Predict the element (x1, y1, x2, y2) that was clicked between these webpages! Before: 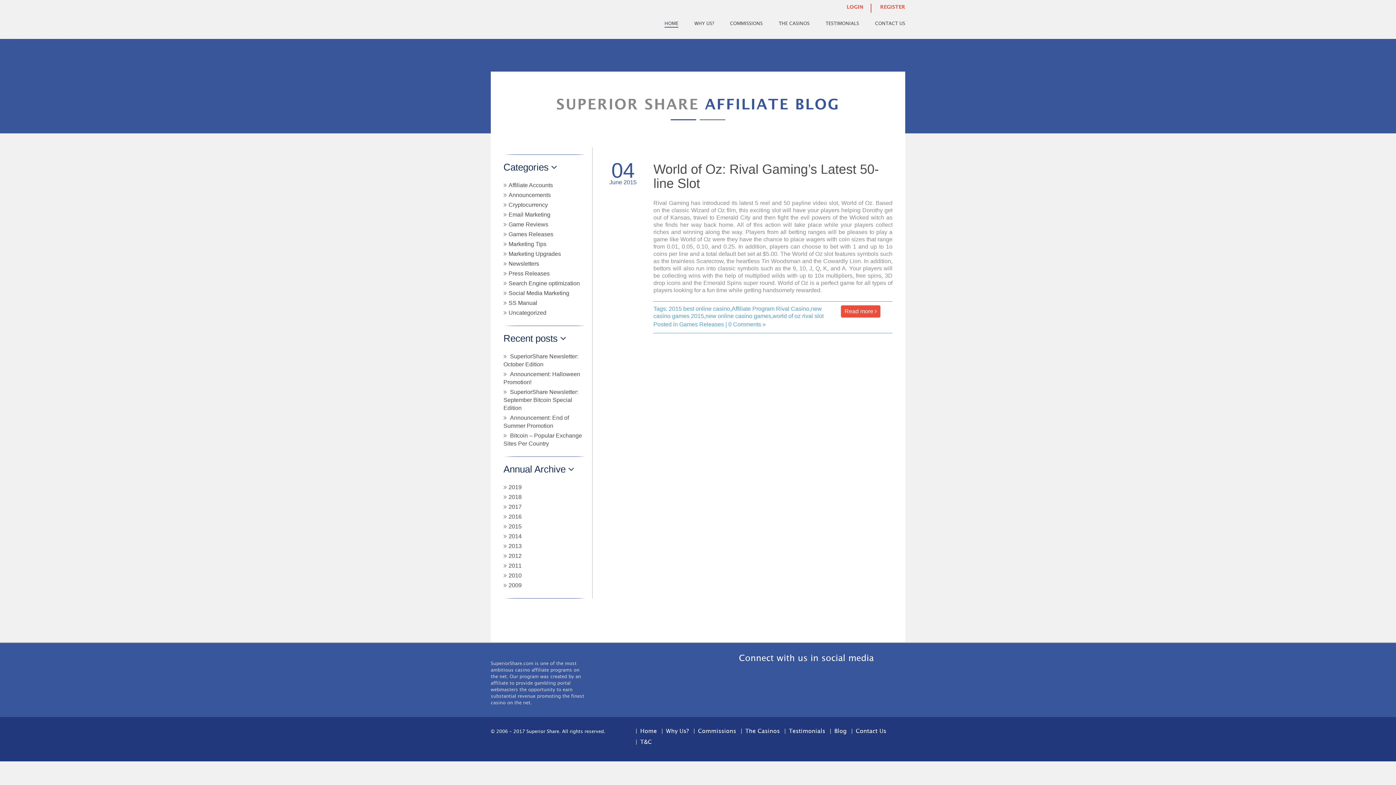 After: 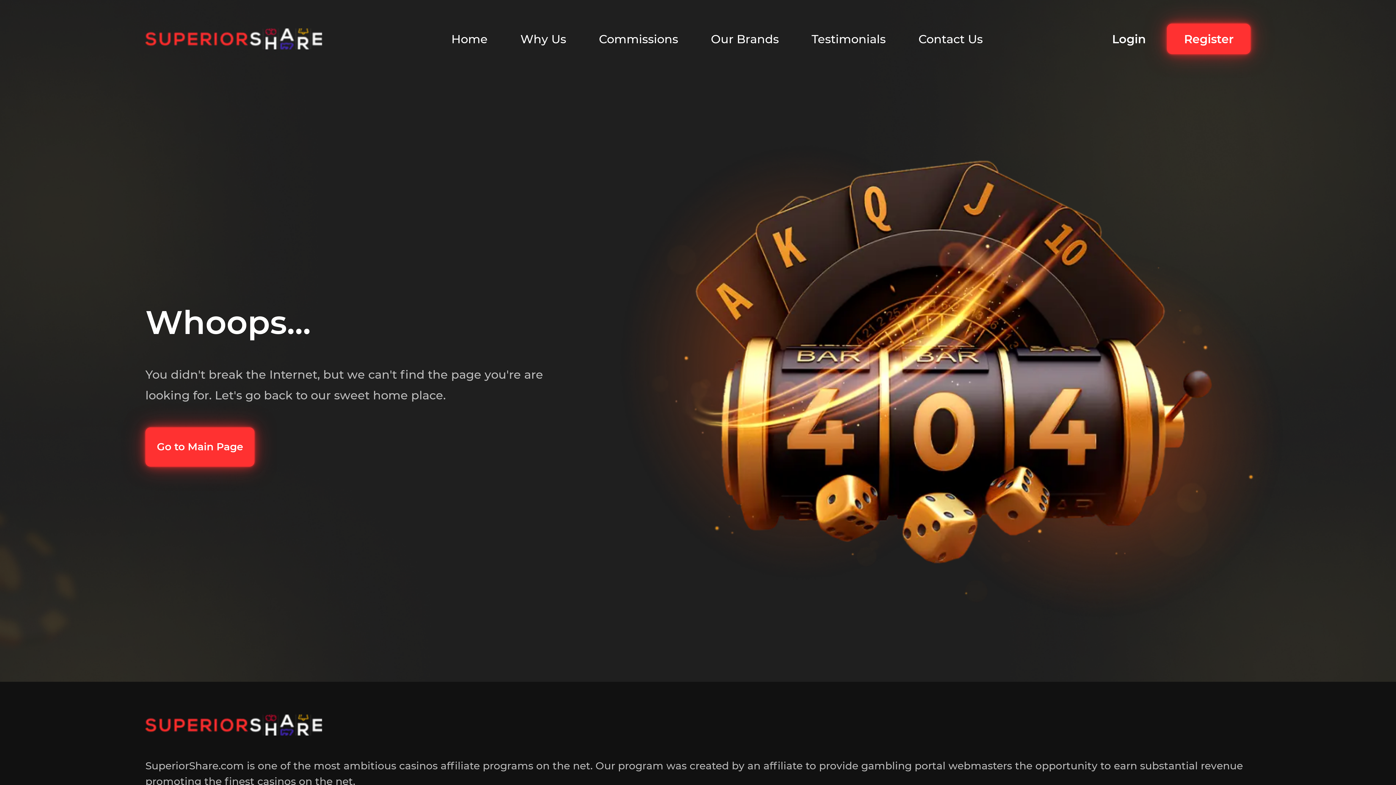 Action: bbox: (825, 20, 859, 26) label: TESTIMONIALS